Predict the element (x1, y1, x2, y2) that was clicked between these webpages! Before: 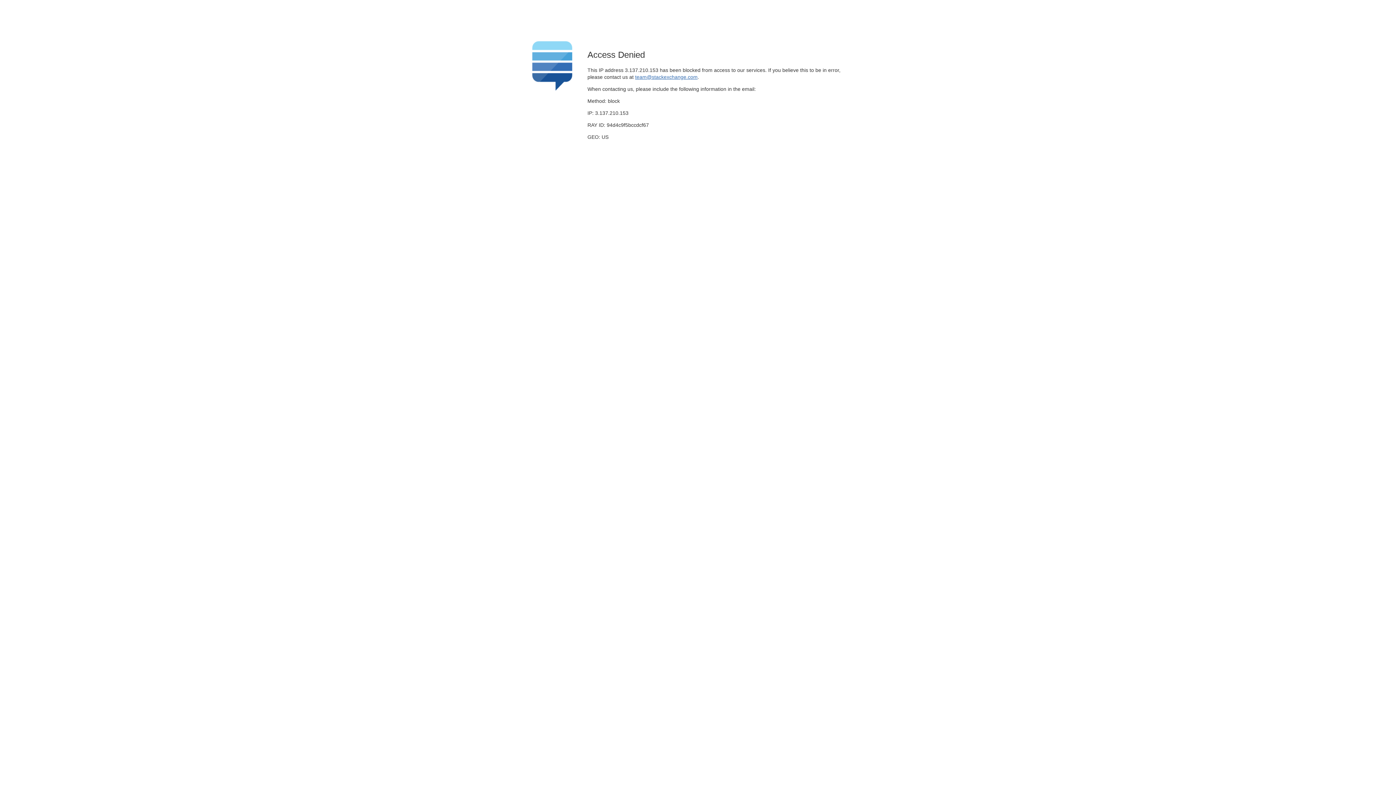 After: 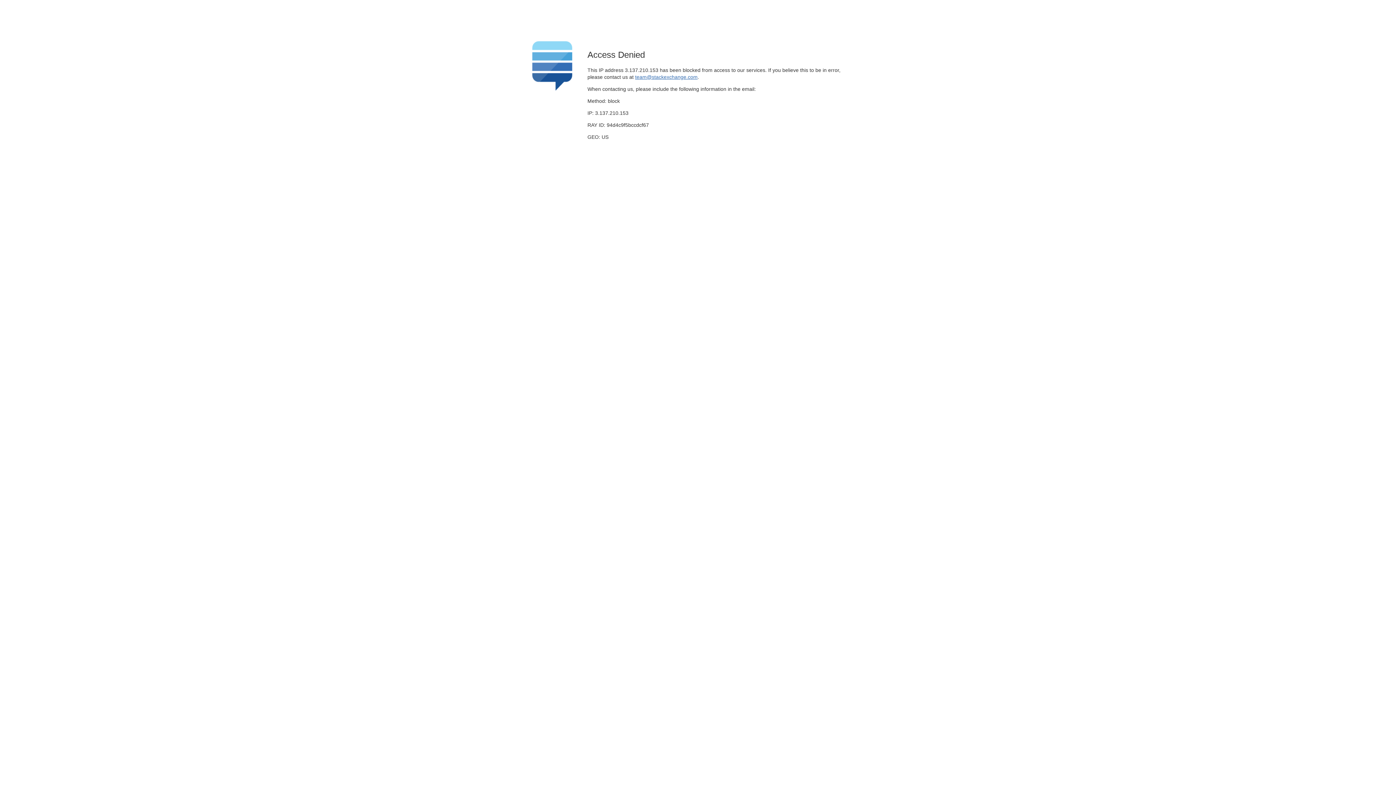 Action: bbox: (635, 74, 697, 79) label: team@stackexchange.com